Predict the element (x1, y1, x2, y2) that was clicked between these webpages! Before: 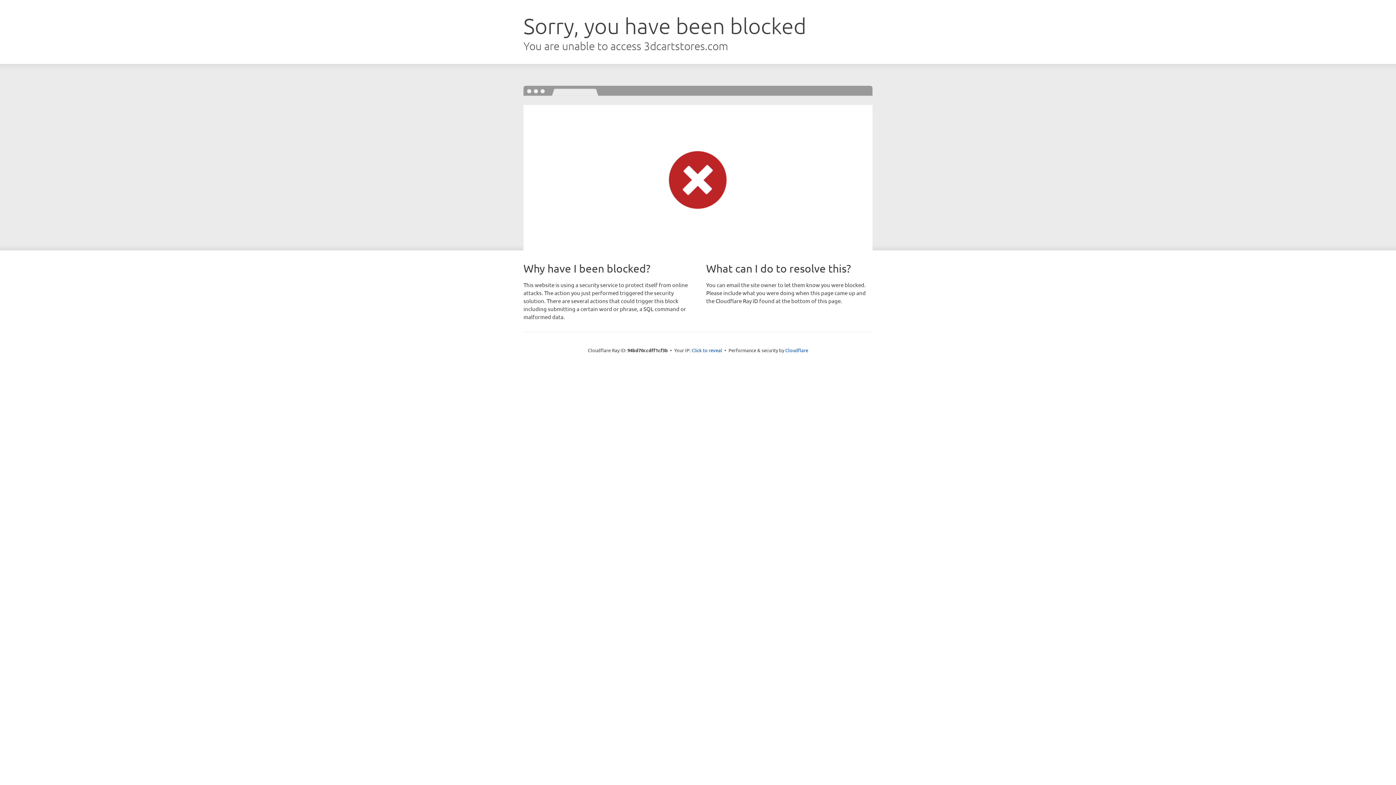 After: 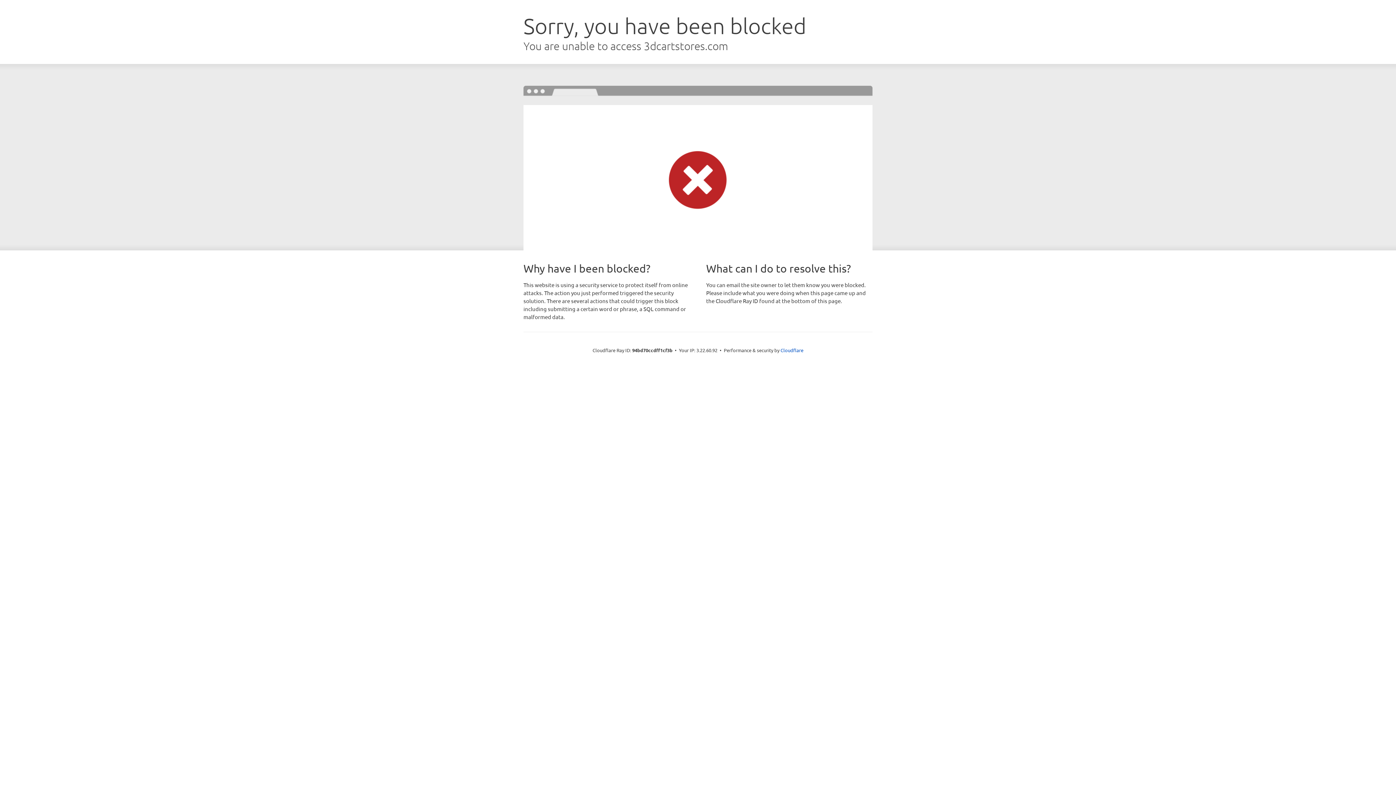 Action: bbox: (691, 346, 722, 353) label: Click to reveal